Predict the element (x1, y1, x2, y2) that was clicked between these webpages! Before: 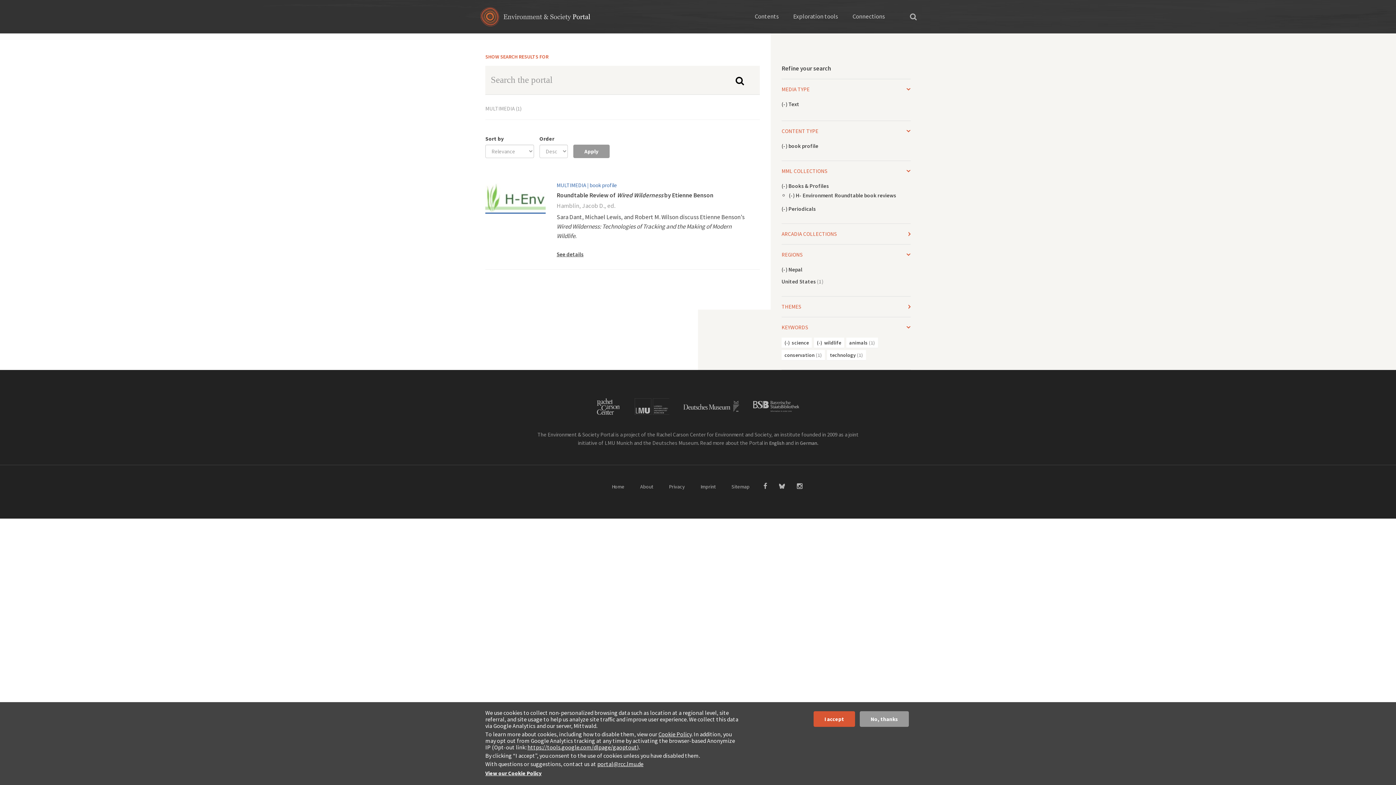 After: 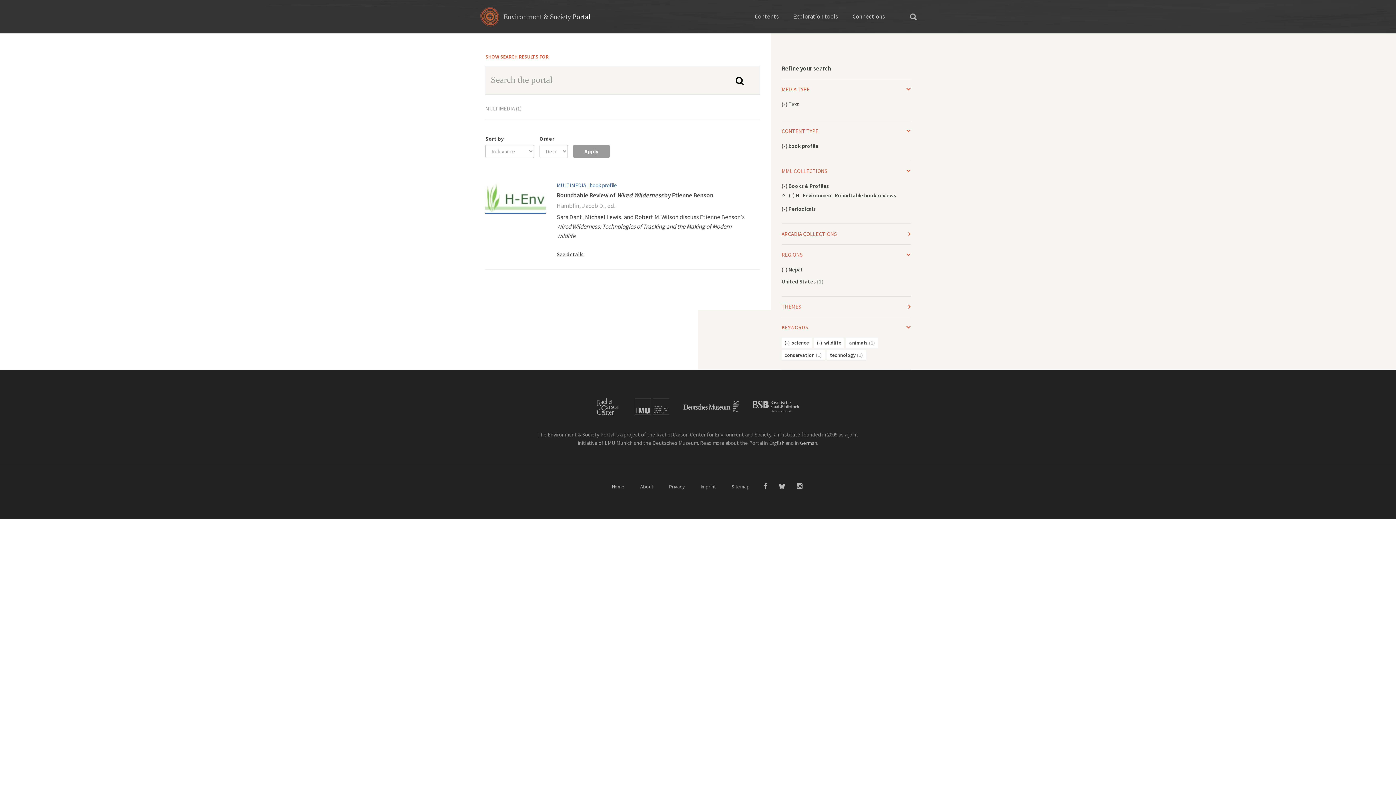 Action: label: No, thanks bbox: (860, 711, 909, 727)